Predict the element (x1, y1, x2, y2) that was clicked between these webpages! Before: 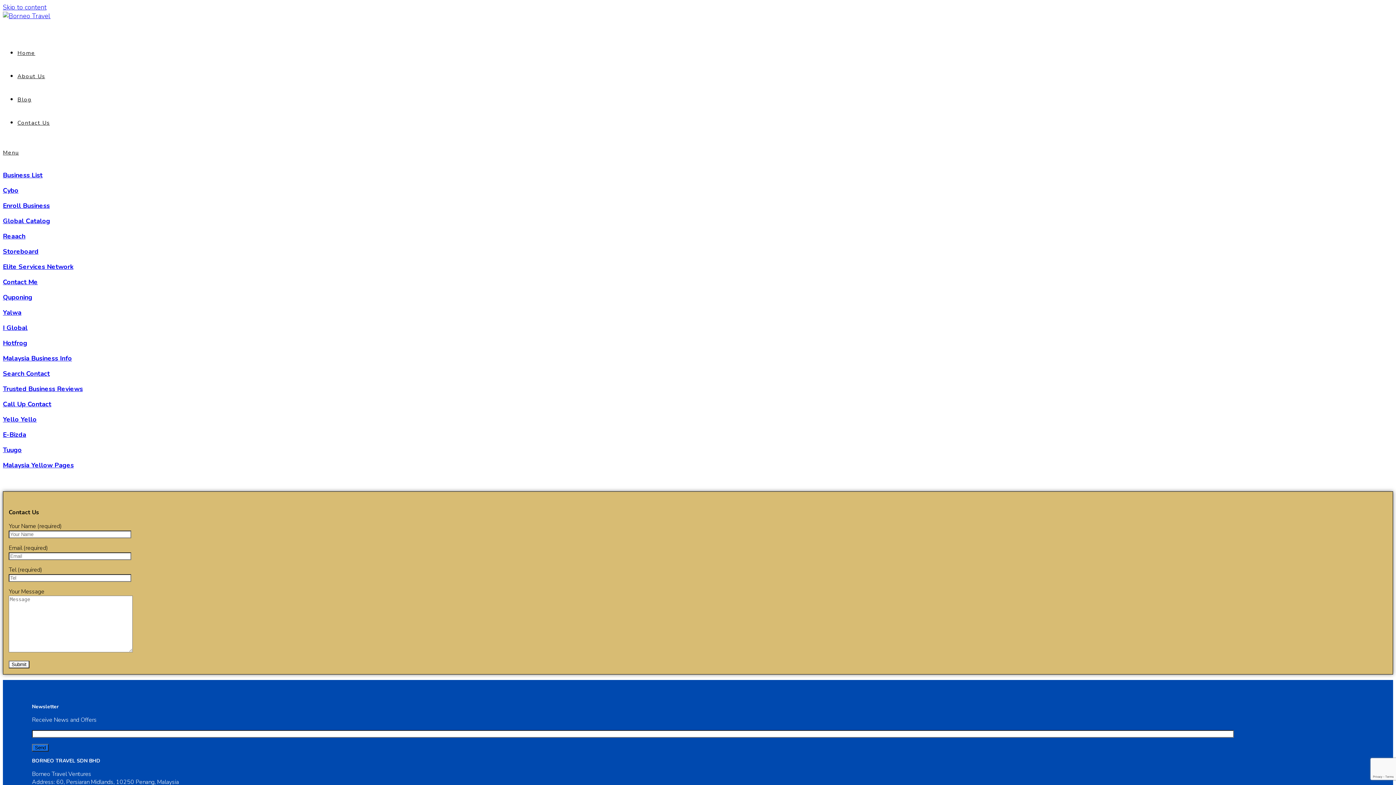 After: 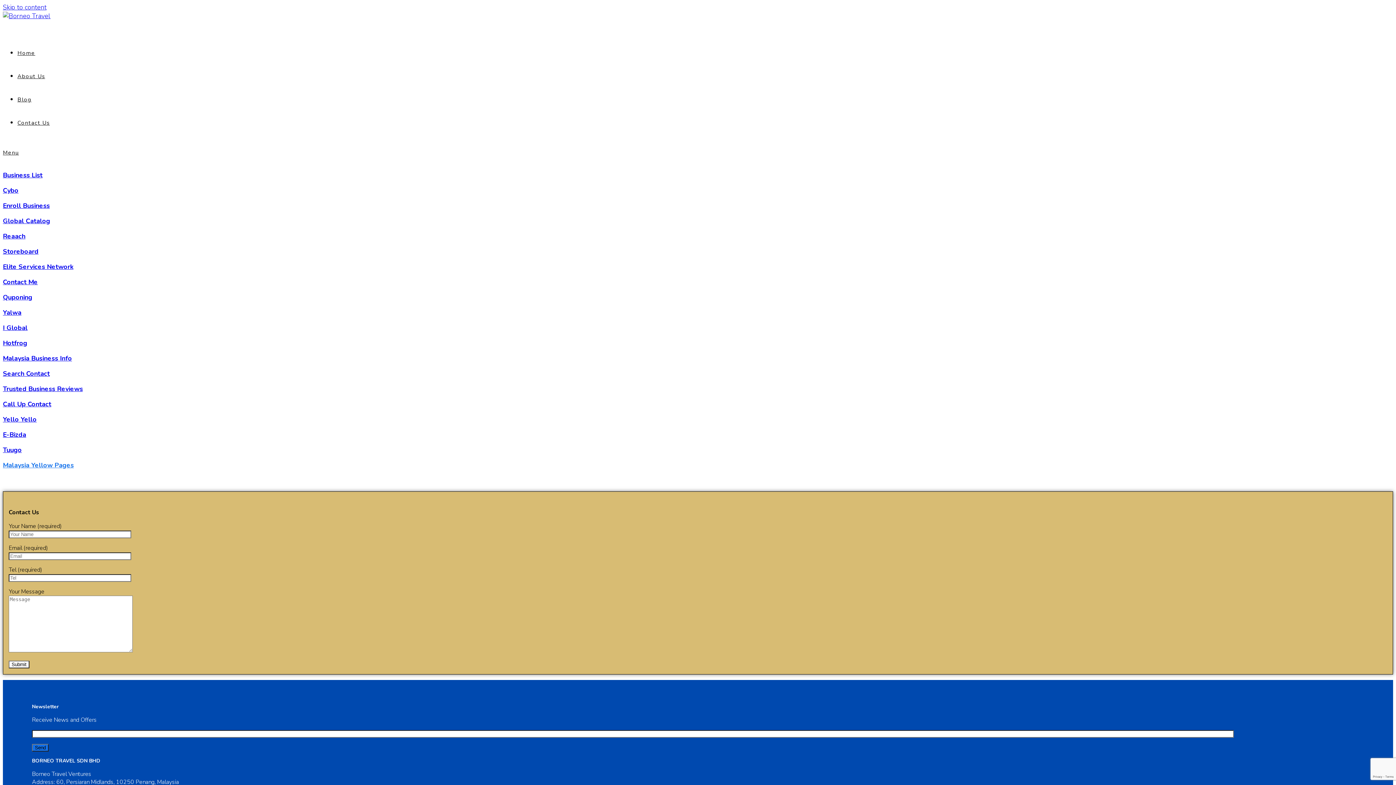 Action: label: Malaysia Yellow Pages bbox: (2, 461, 73, 469)